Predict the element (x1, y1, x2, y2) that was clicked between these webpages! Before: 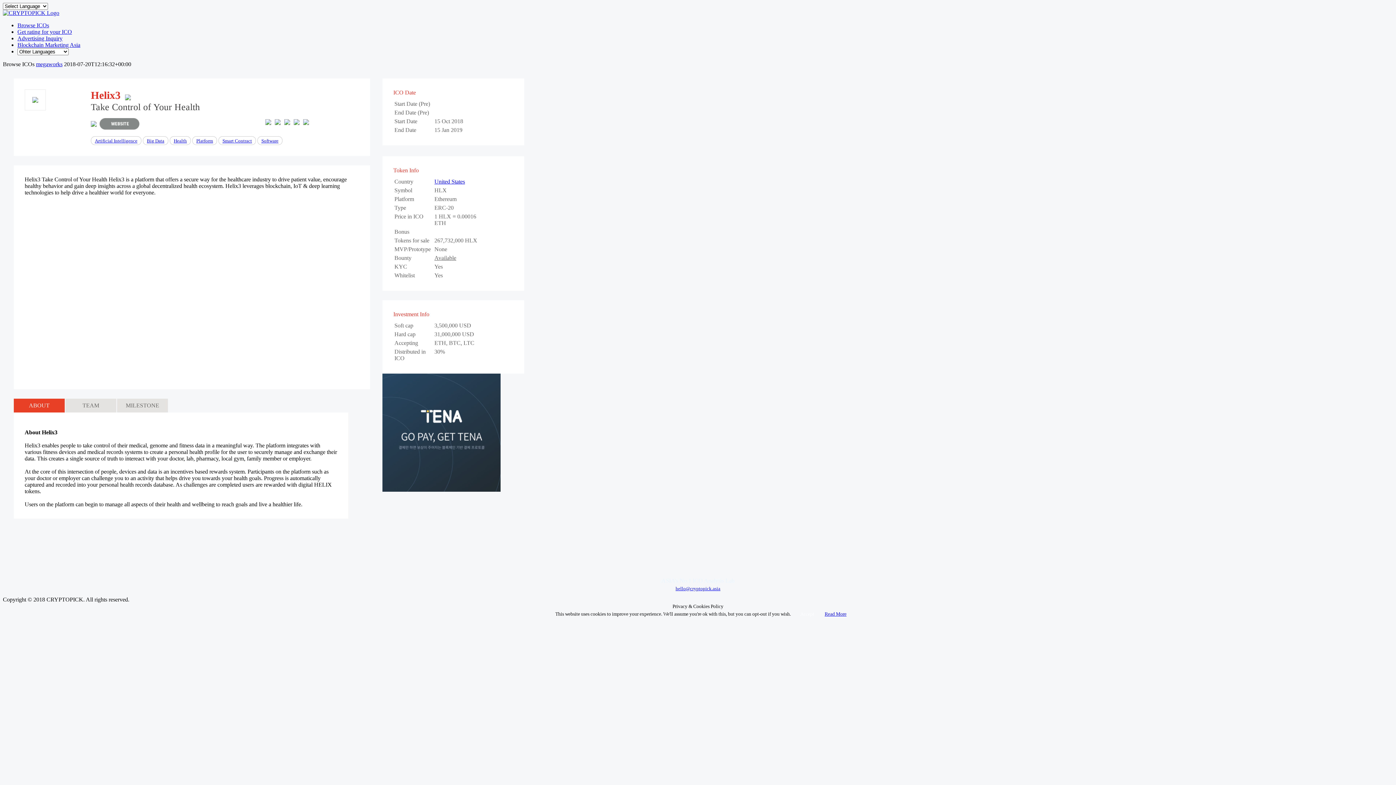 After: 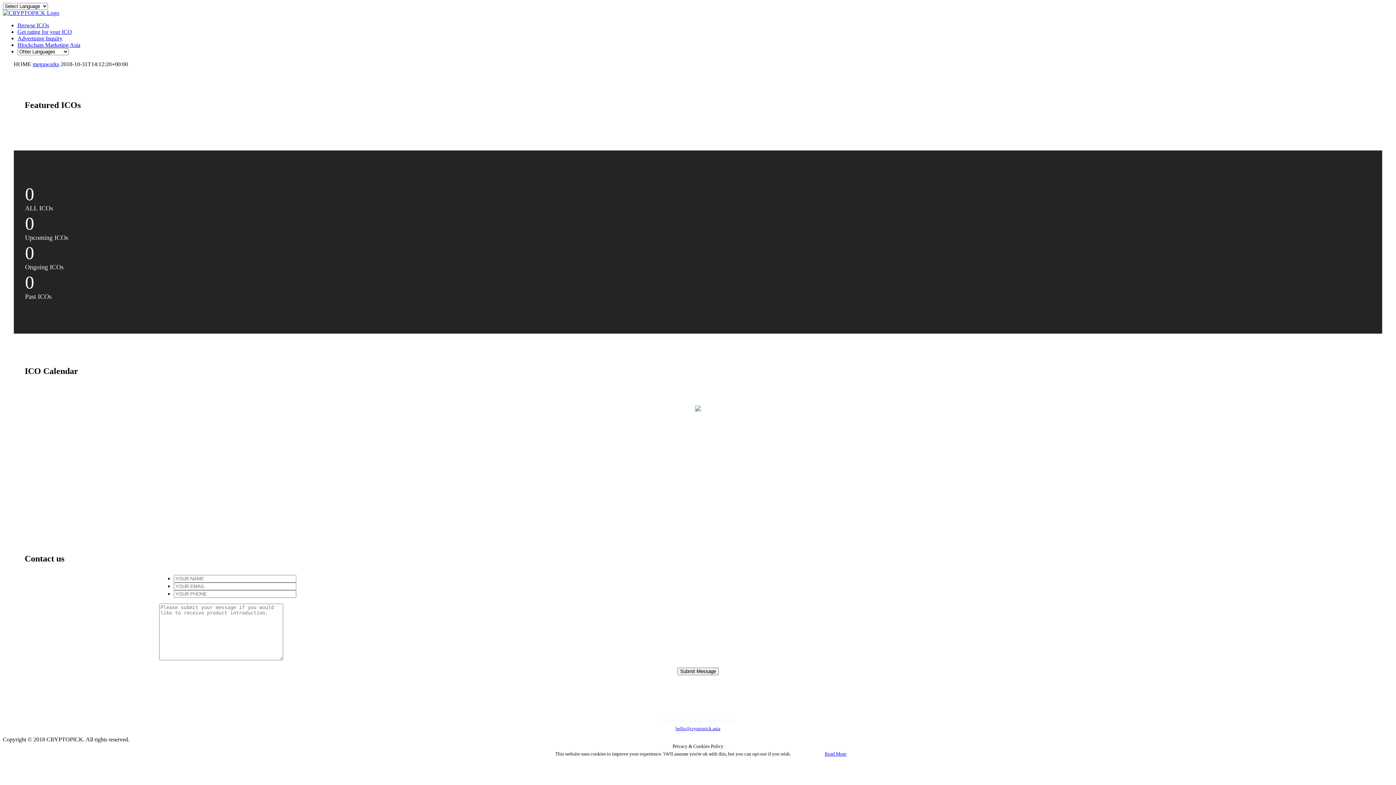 Action: bbox: (2, 9, 59, 16)